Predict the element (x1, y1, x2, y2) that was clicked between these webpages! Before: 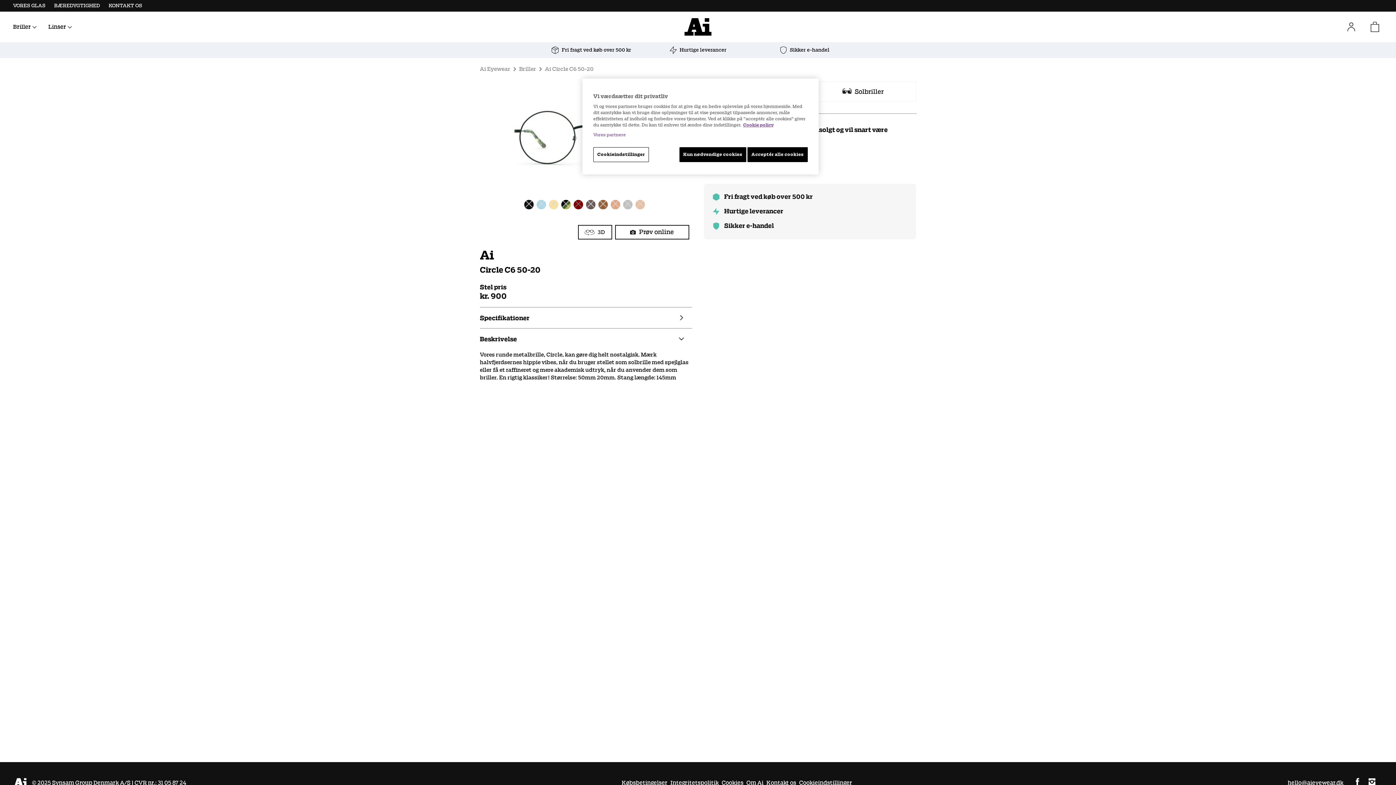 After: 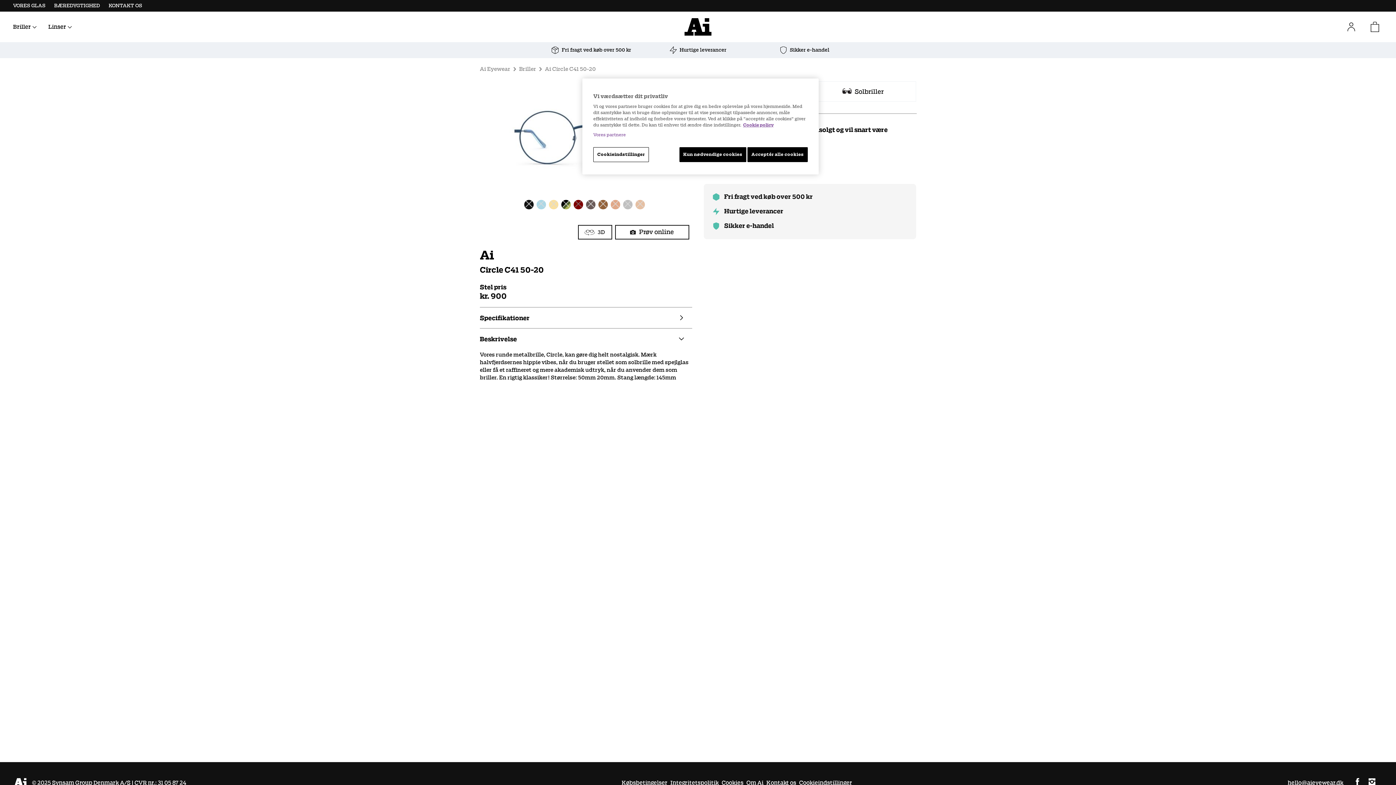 Action: bbox: (536, 200, 546, 209)